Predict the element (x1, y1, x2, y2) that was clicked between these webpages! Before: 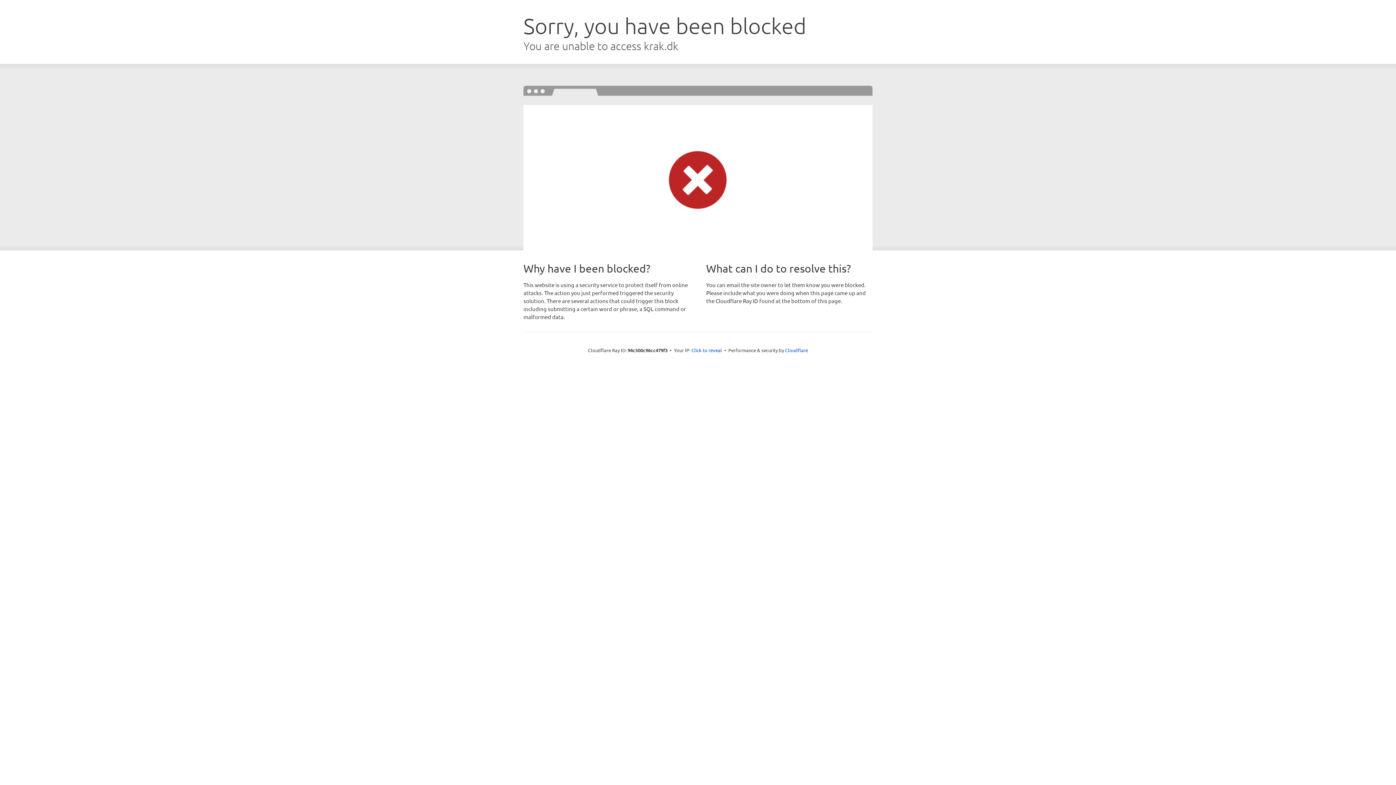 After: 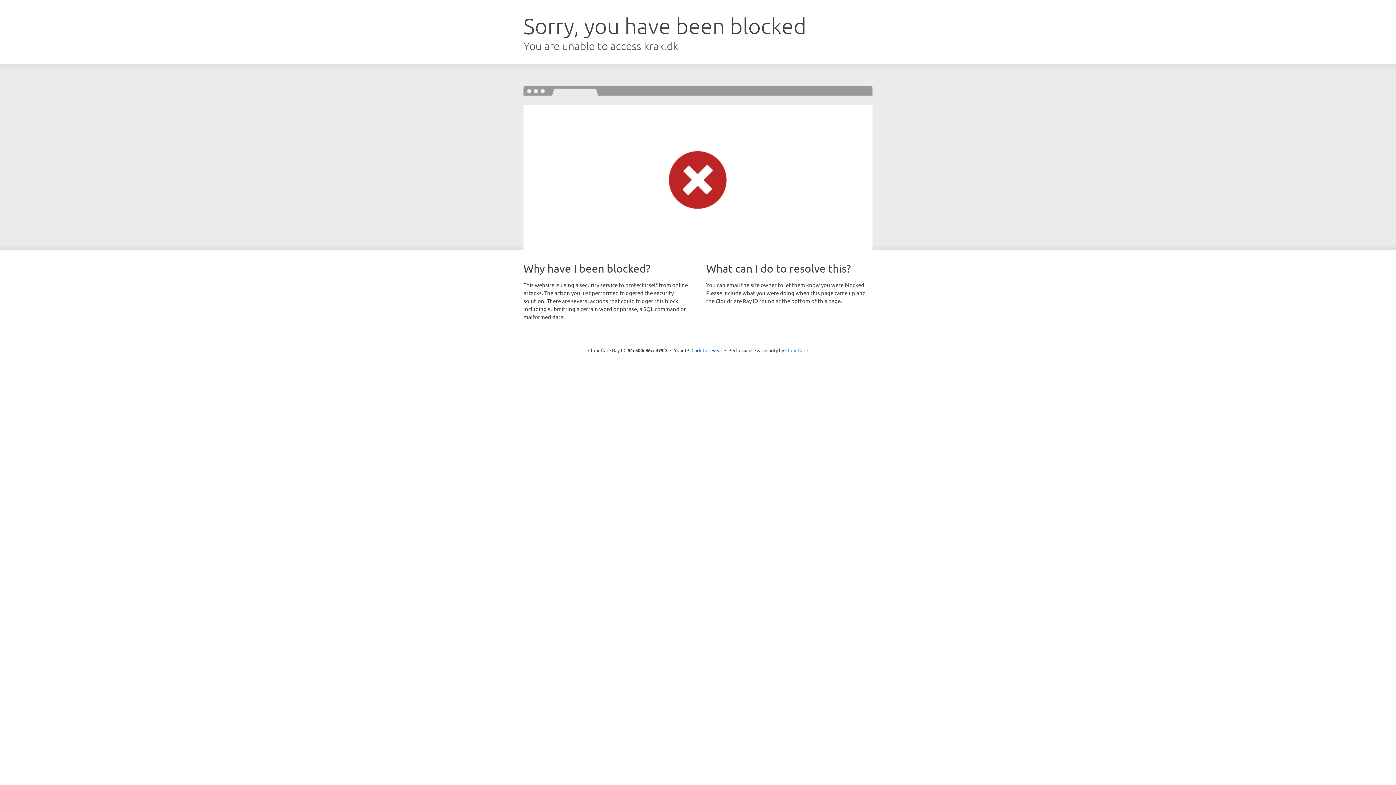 Action: bbox: (785, 347, 808, 353) label: Cloudflare